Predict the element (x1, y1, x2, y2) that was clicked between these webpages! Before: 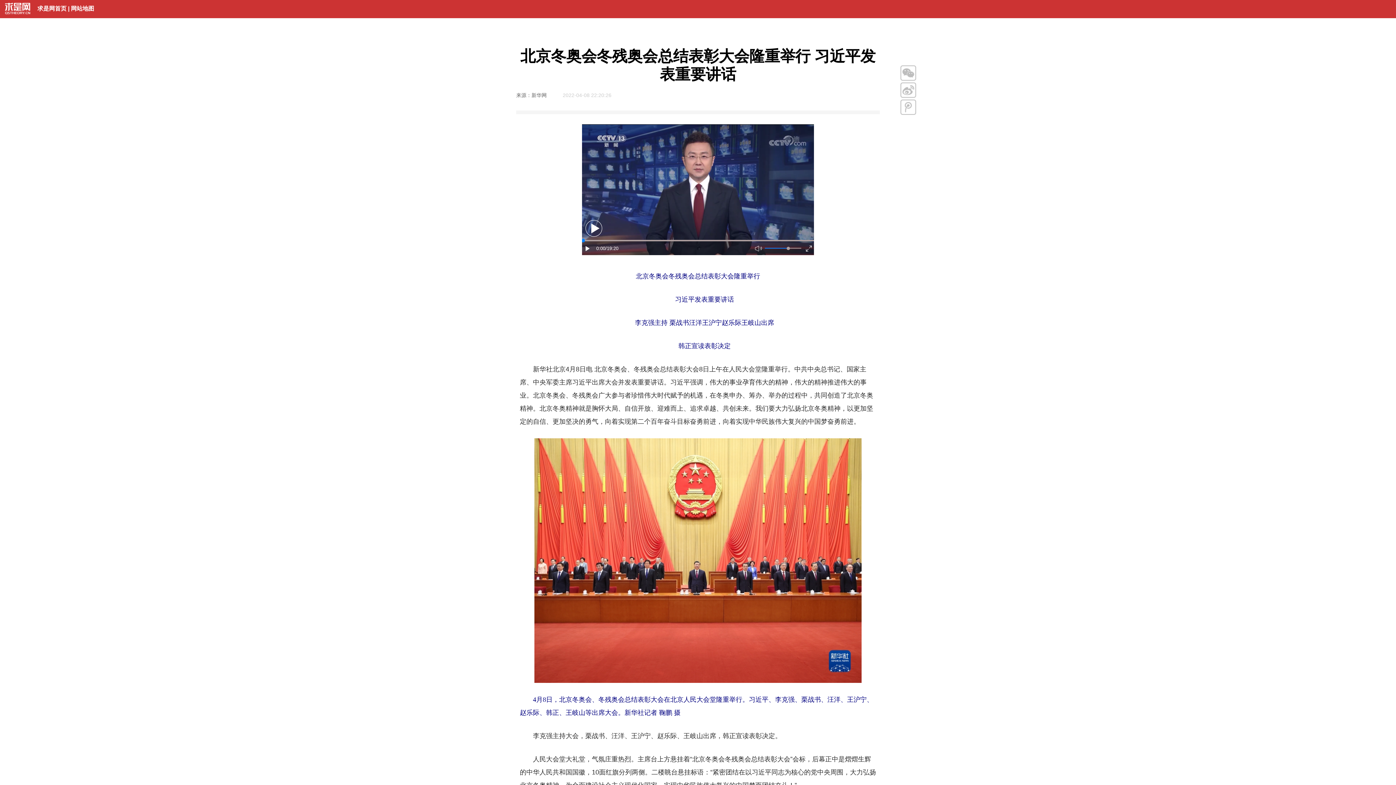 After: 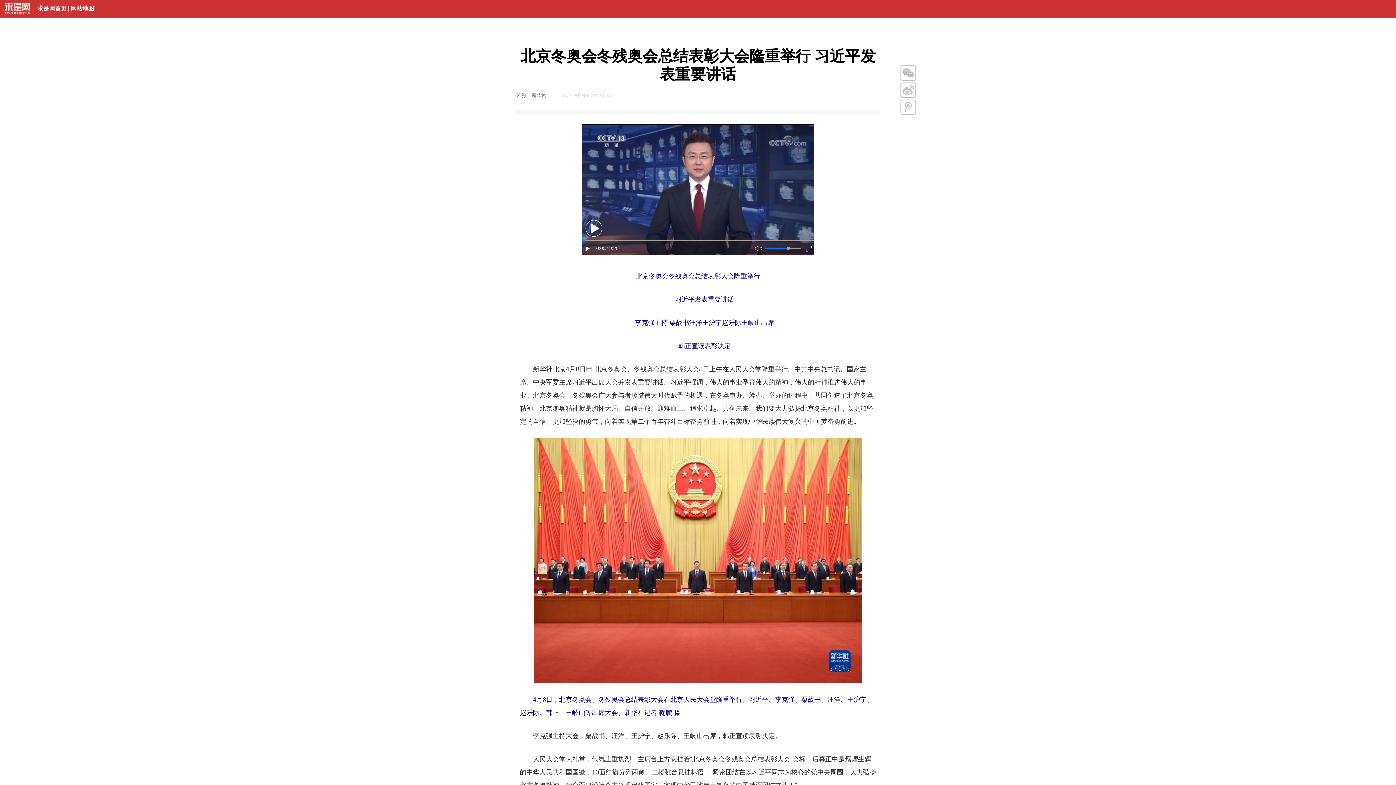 Action: bbox: (900, 103, 916, 109)